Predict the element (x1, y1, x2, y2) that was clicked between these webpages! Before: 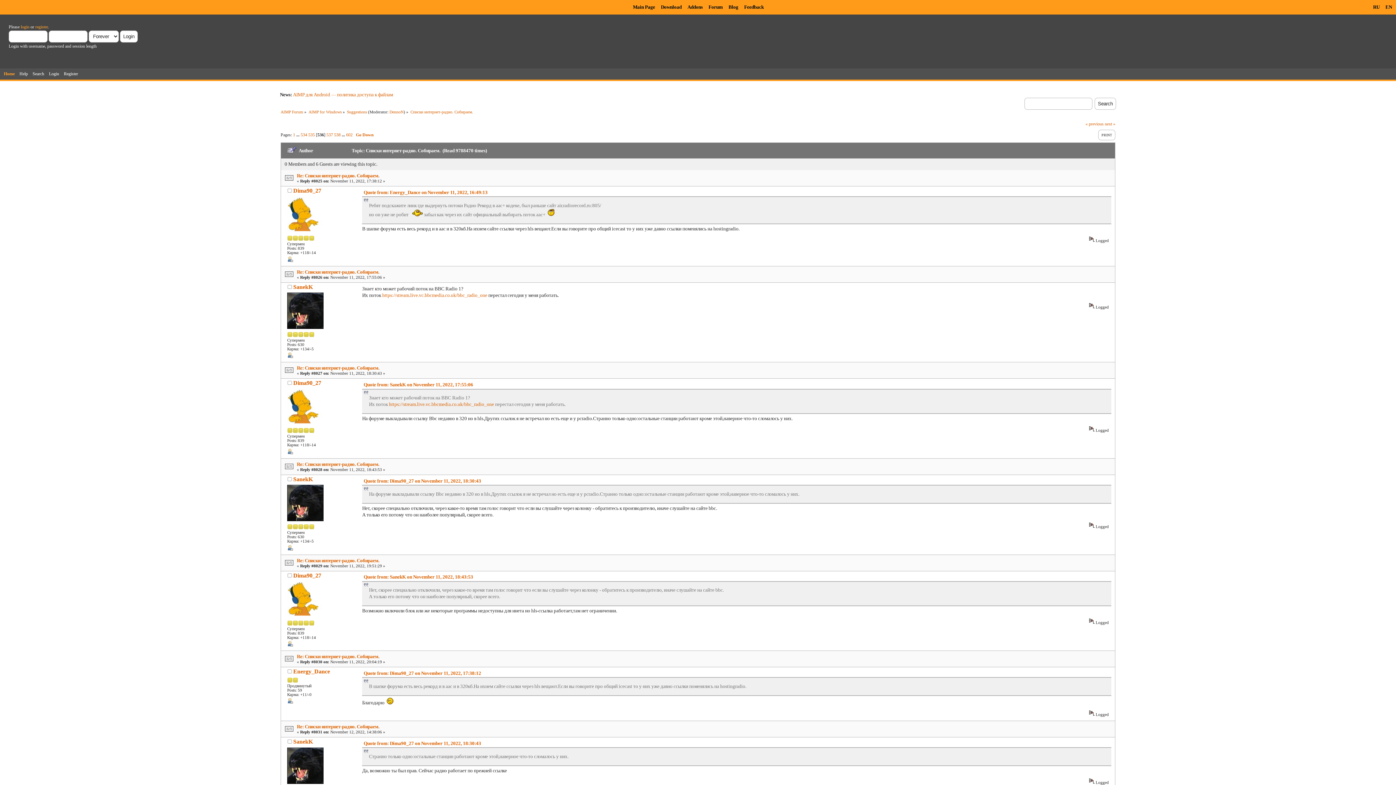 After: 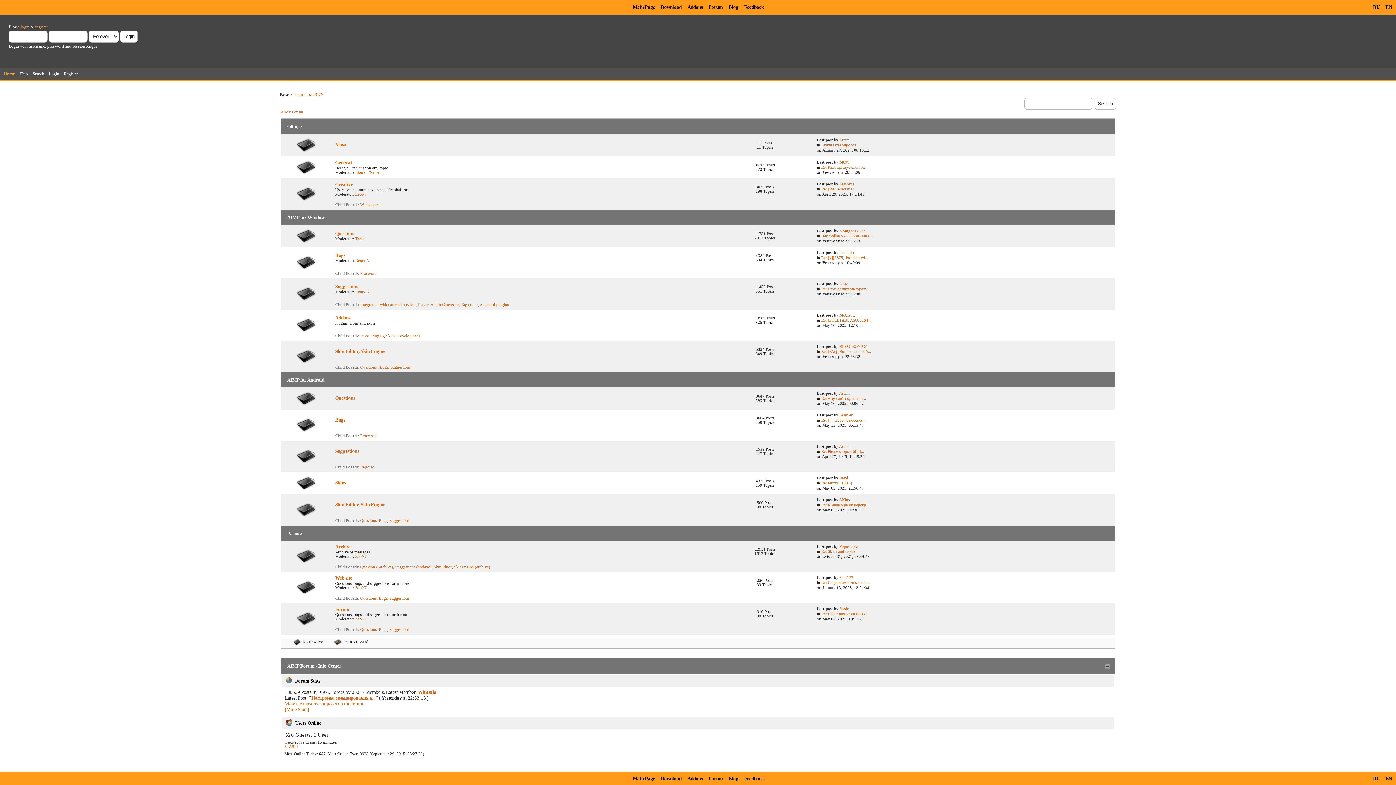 Action: label: AIMP Forum bbox: (280, 109, 303, 114)